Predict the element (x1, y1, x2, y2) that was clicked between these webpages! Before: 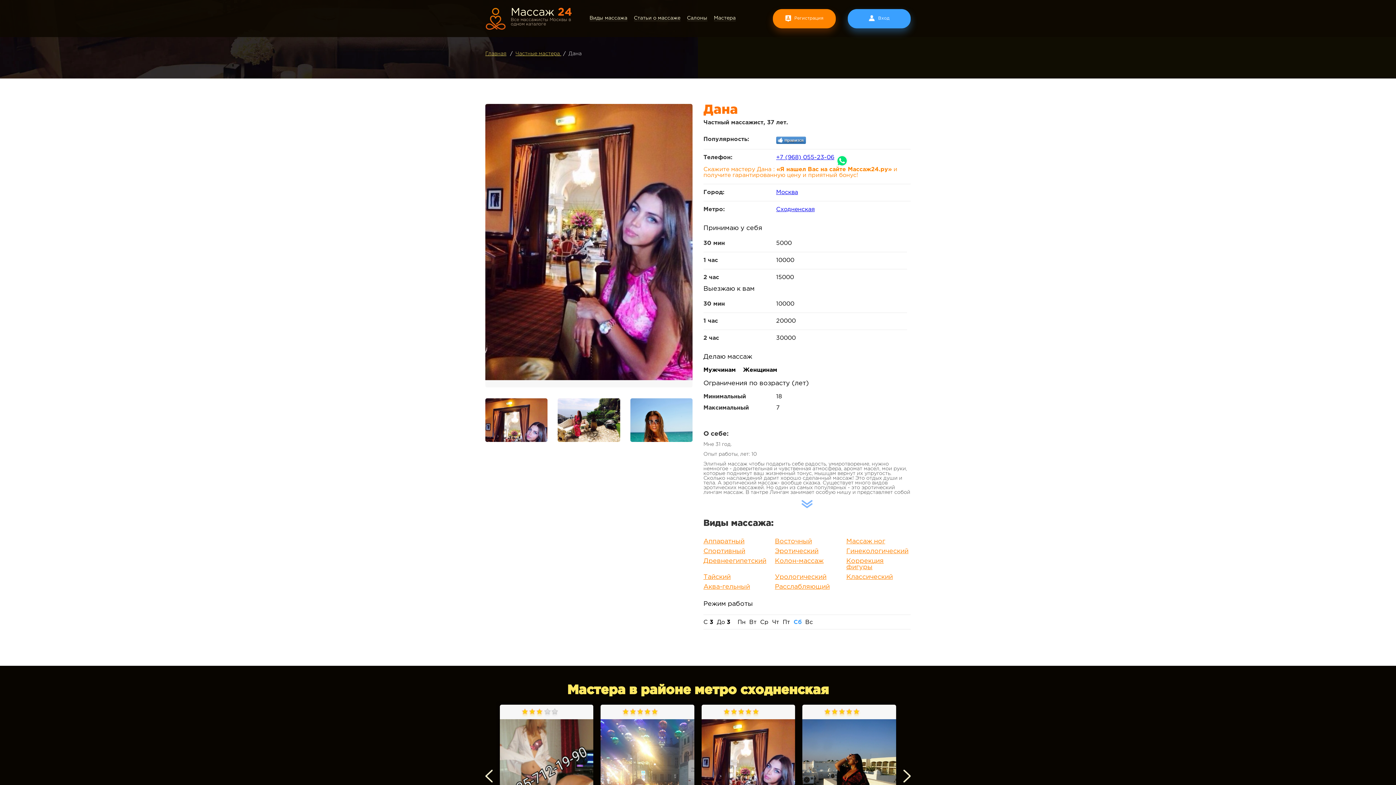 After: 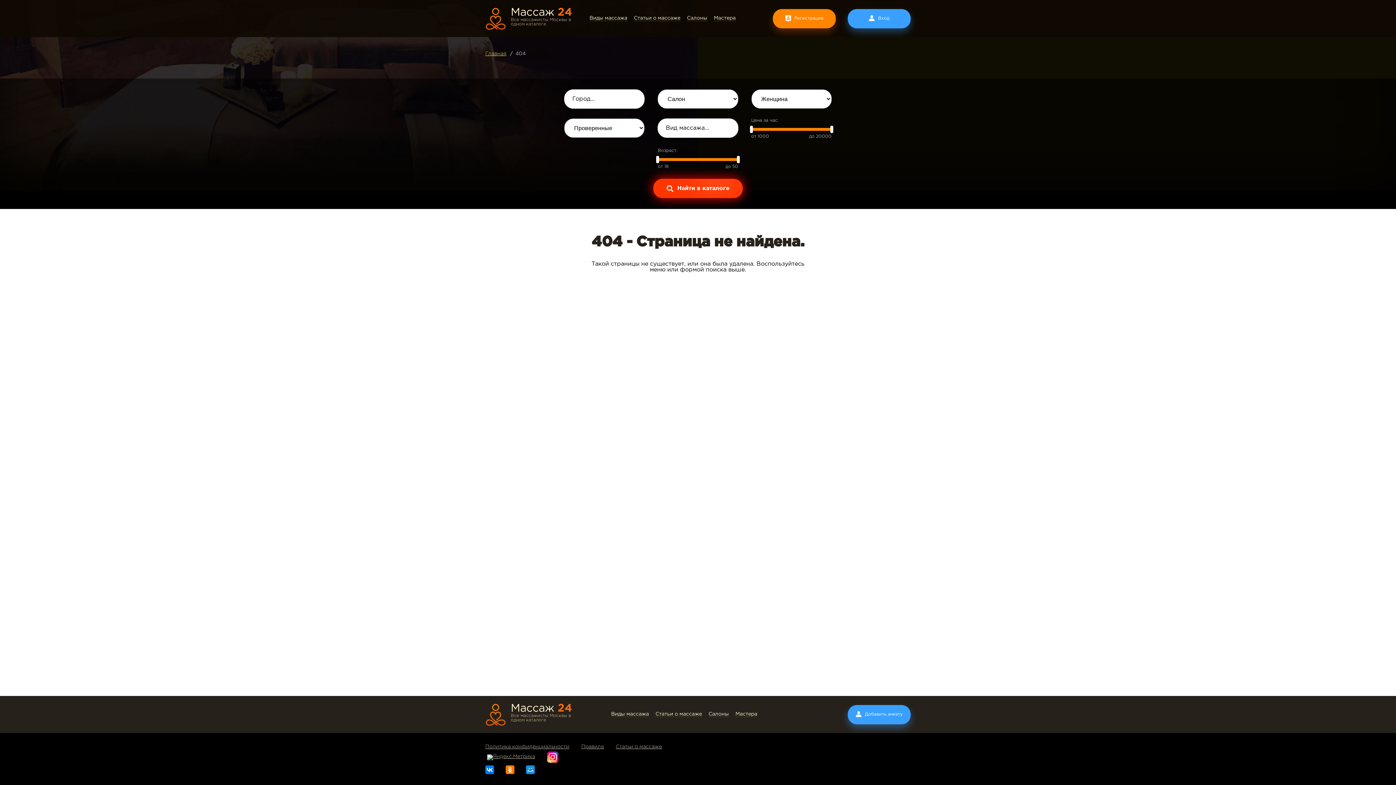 Action: label: от руб./час
+7 (968) 813-26-33
Сходненская bbox: (600, 705, 694, 841)